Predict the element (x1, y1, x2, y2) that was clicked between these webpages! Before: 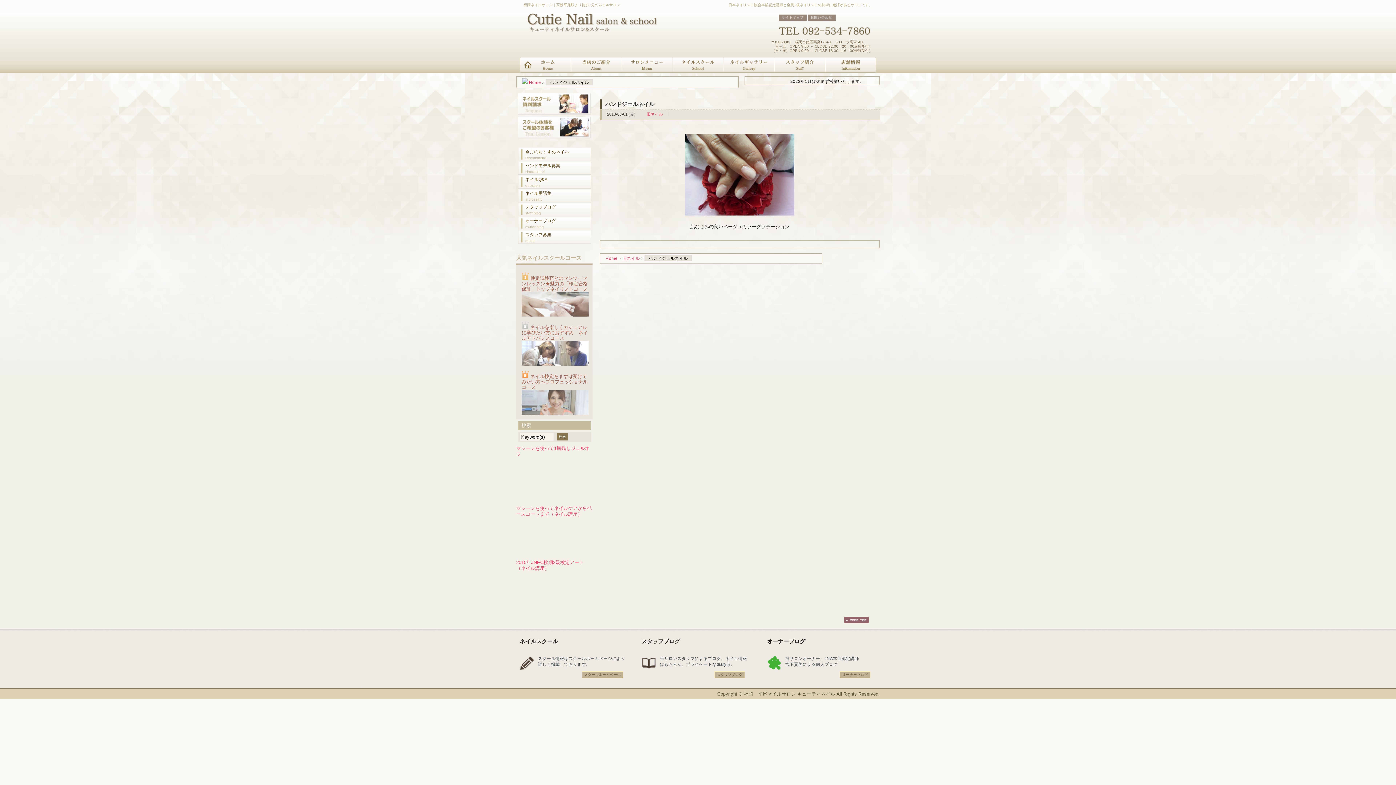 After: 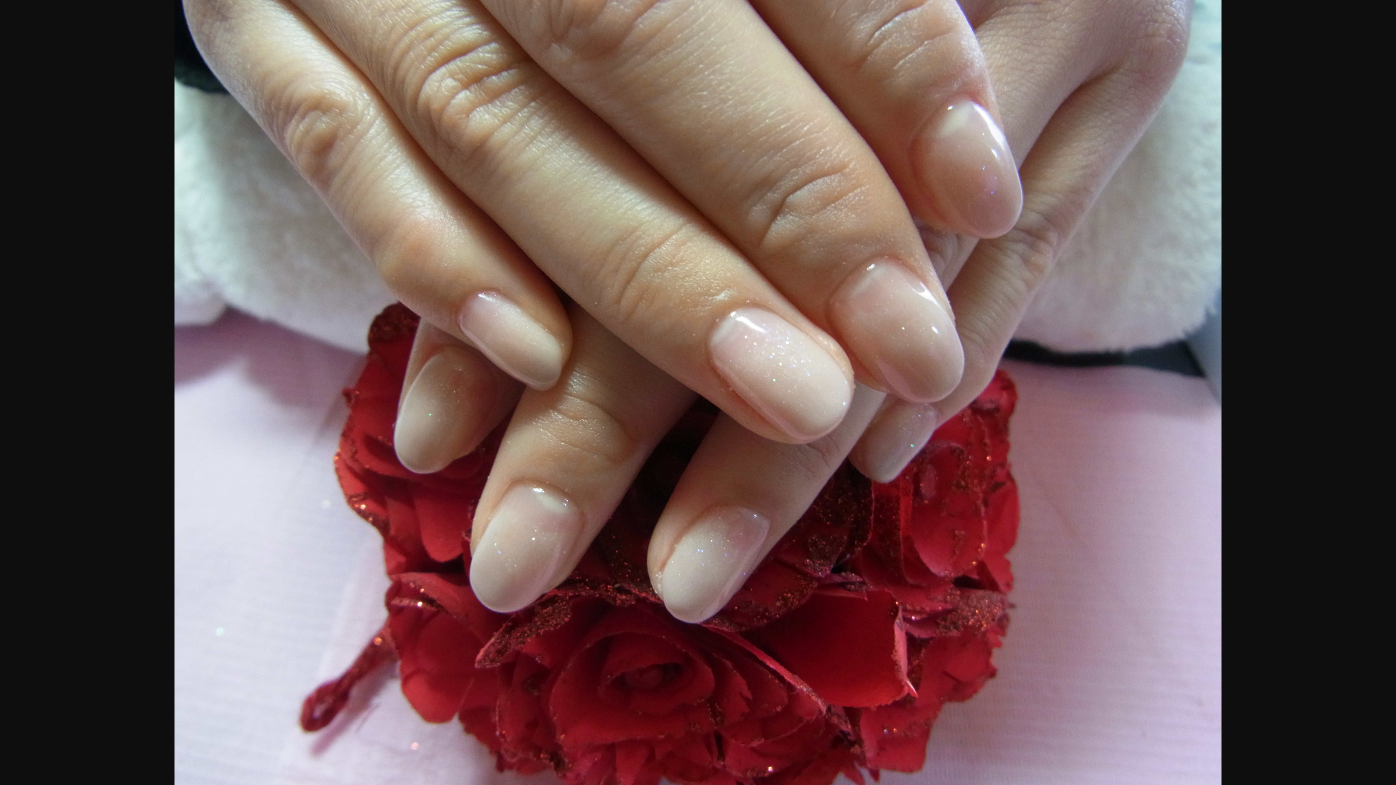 Action: bbox: (685, 211, 794, 216)